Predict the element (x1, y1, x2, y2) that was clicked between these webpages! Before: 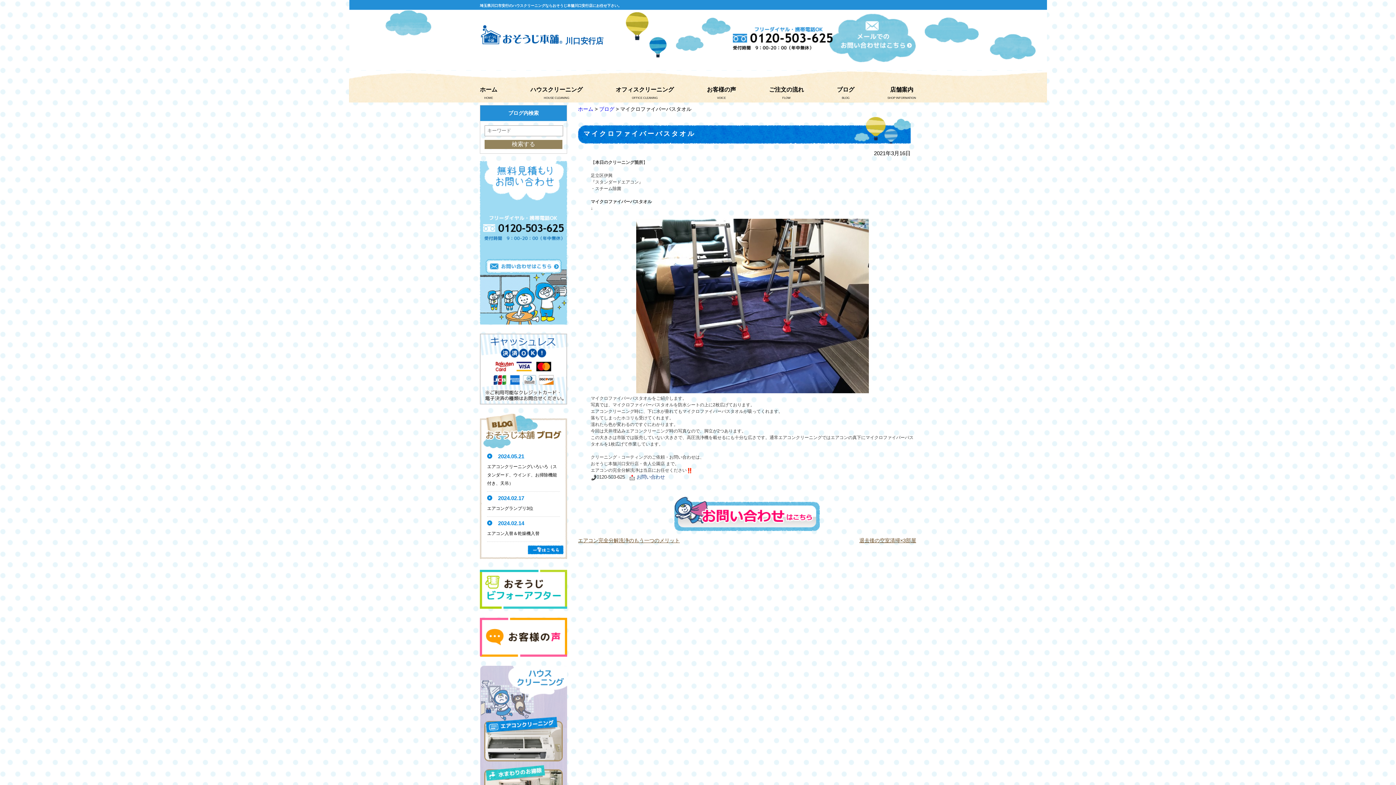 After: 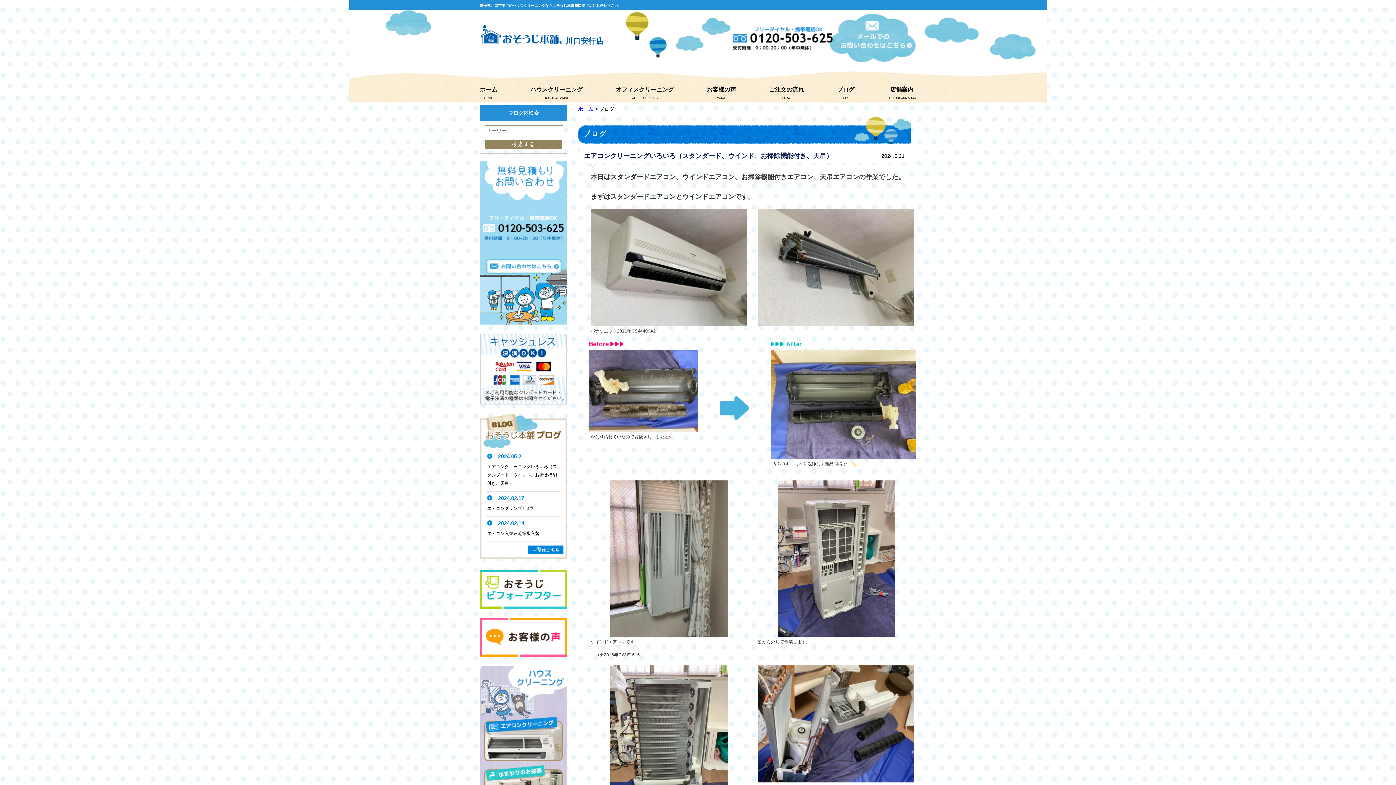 Action: bbox: (599, 106, 614, 112) label: ブログ